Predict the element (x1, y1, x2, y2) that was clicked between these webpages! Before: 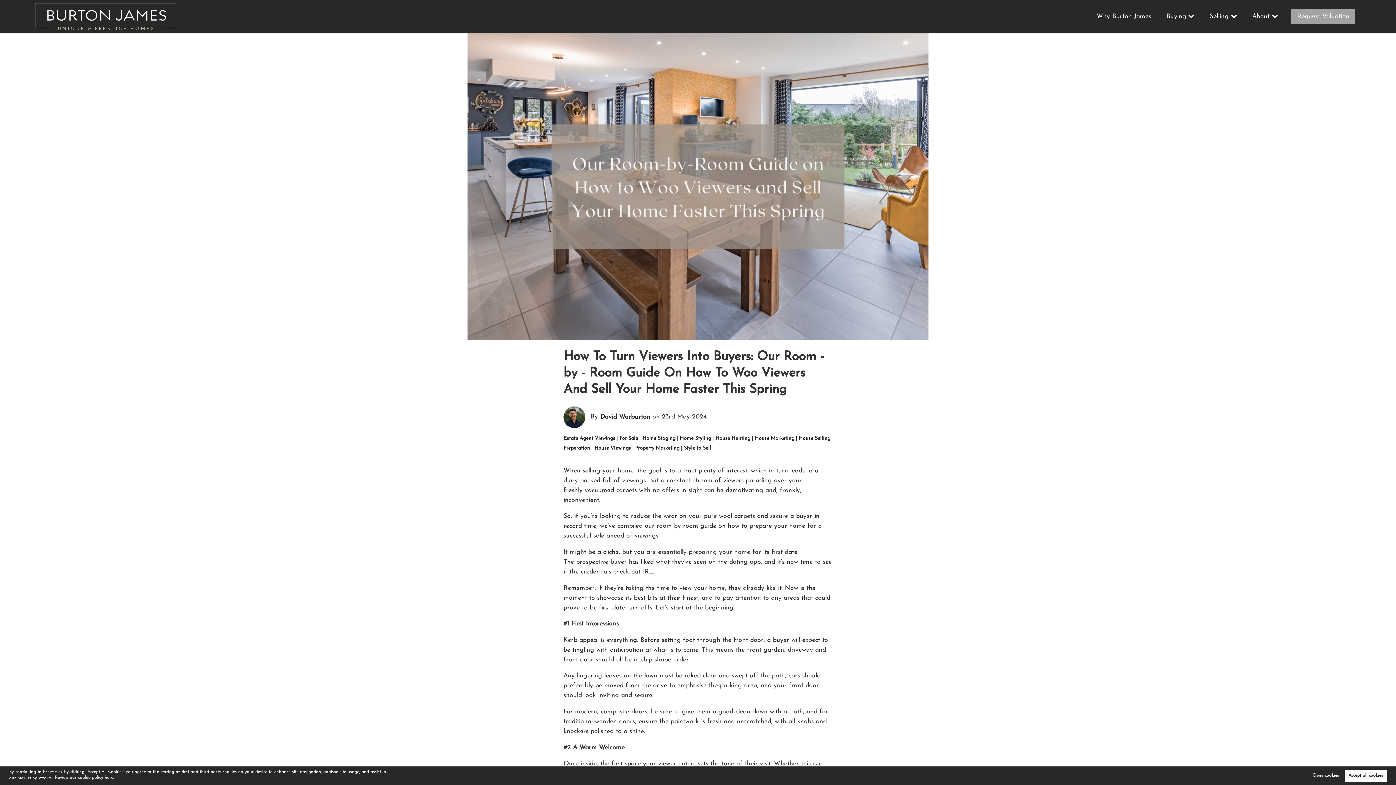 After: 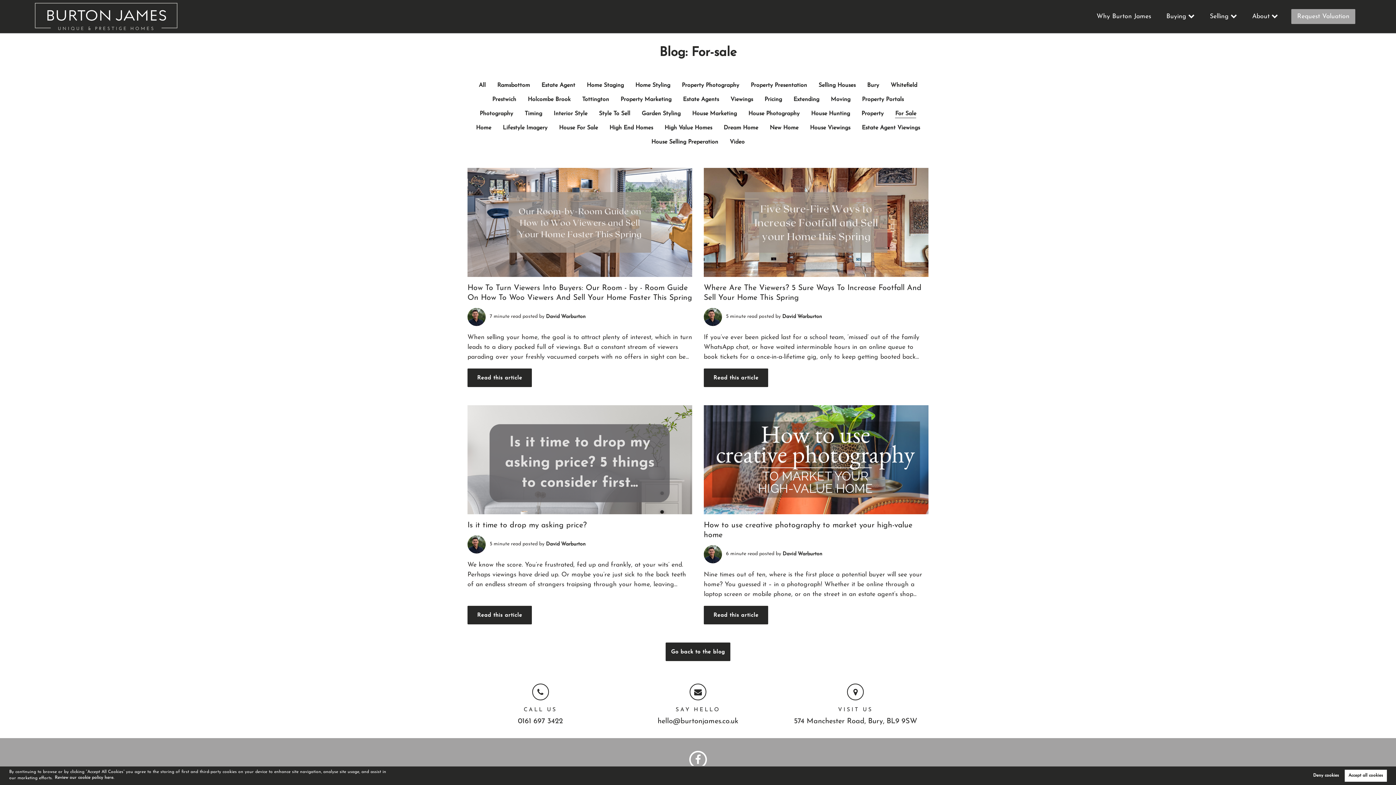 Action: label: For Sale bbox: (619, 435, 638, 442)